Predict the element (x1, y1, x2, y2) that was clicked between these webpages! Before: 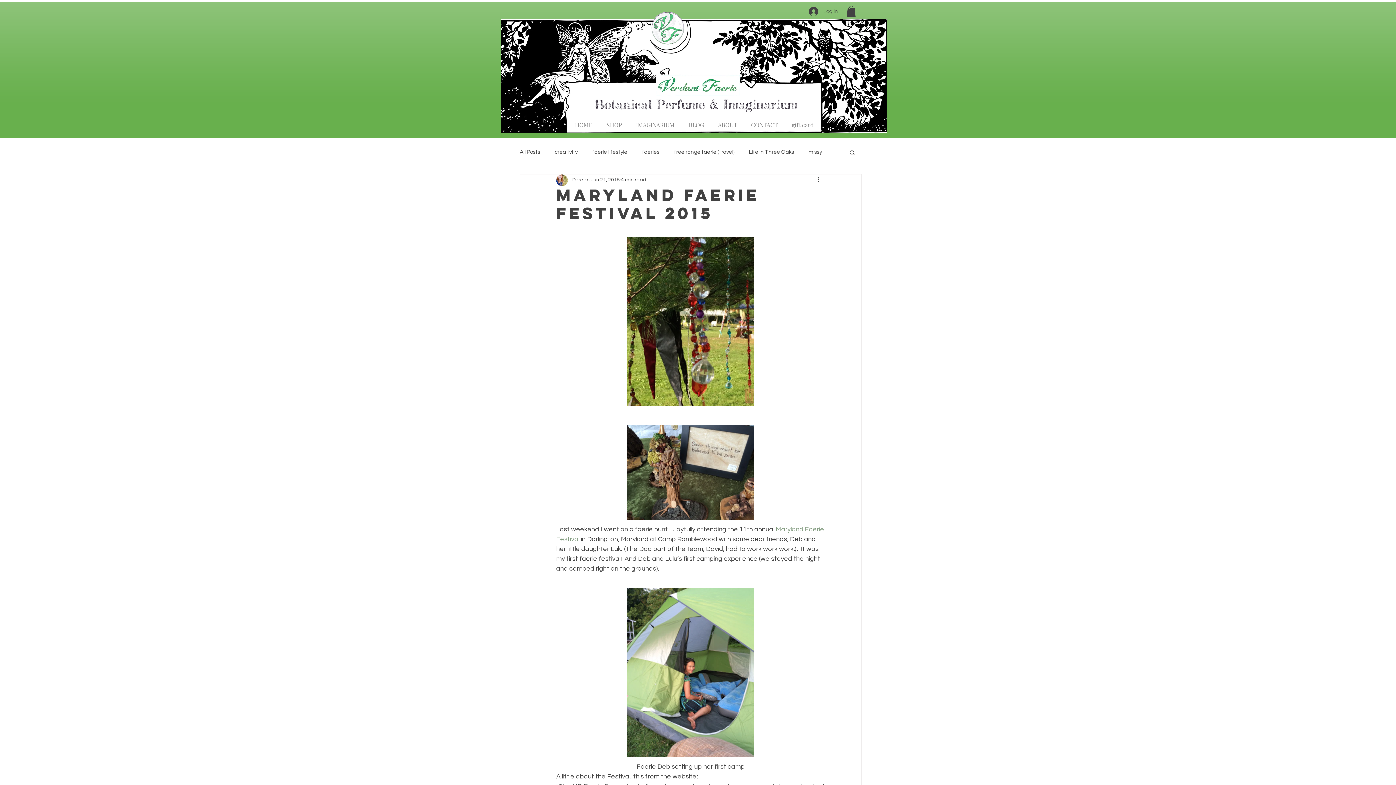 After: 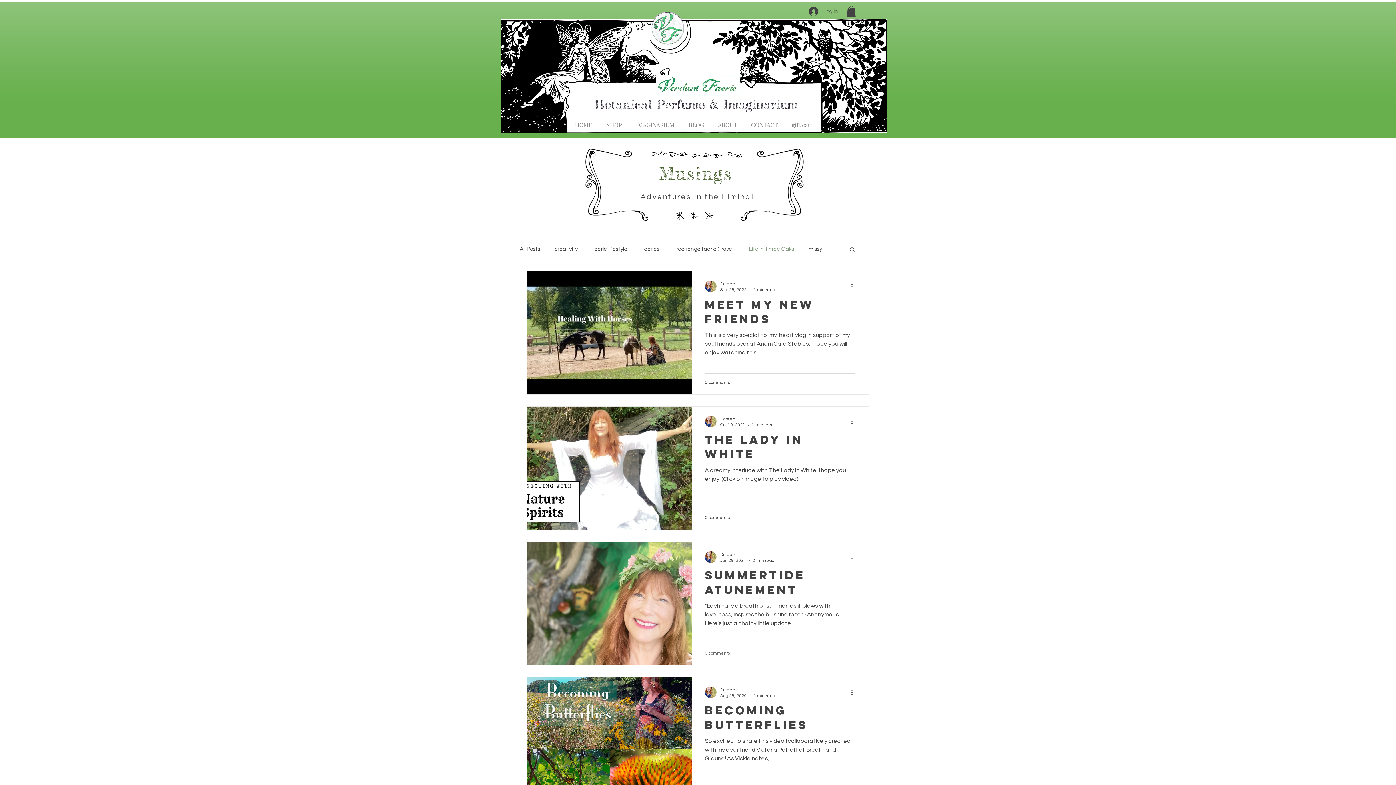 Action: label: Life in Three Oaks bbox: (749, 148, 794, 156)